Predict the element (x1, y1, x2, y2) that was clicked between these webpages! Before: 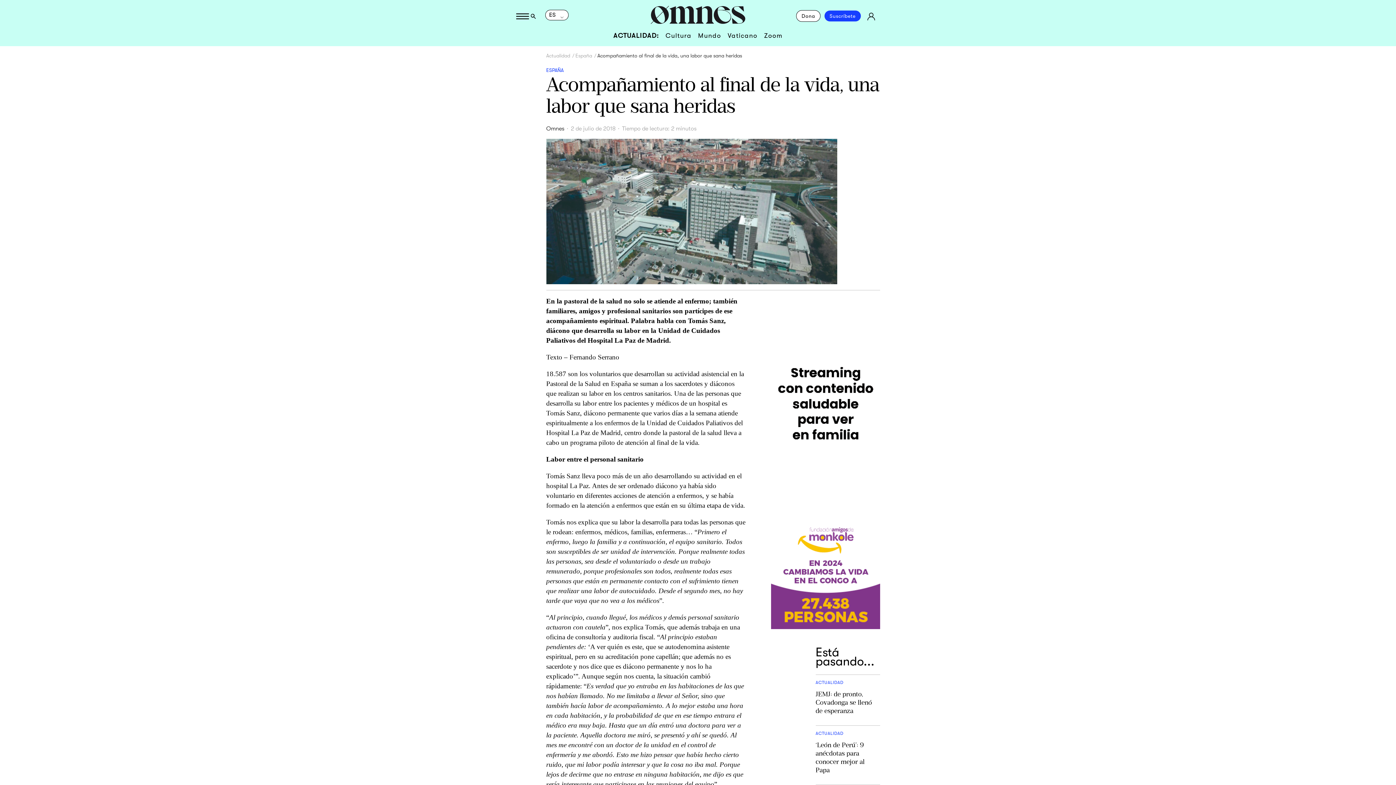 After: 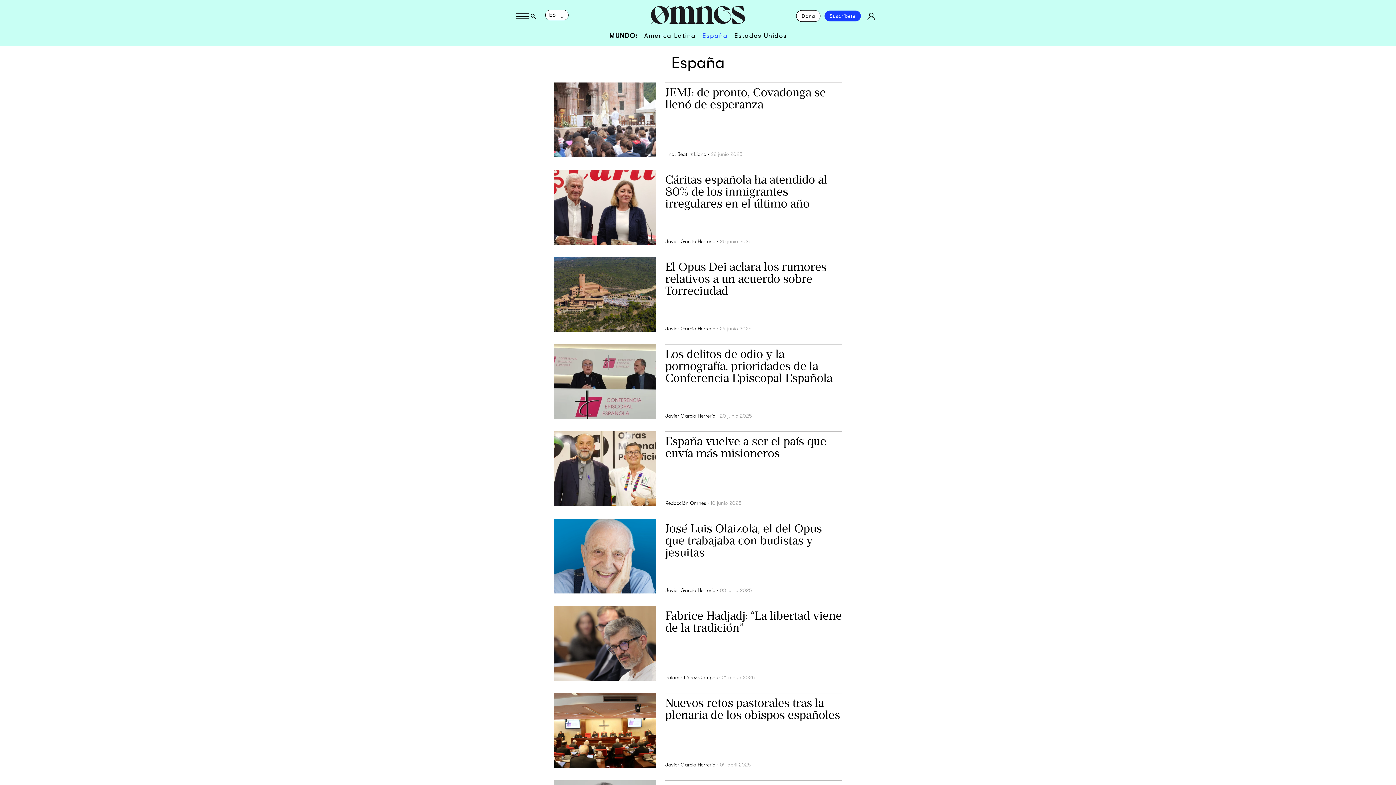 Action: label: España bbox: (575, 52, 597, 58)